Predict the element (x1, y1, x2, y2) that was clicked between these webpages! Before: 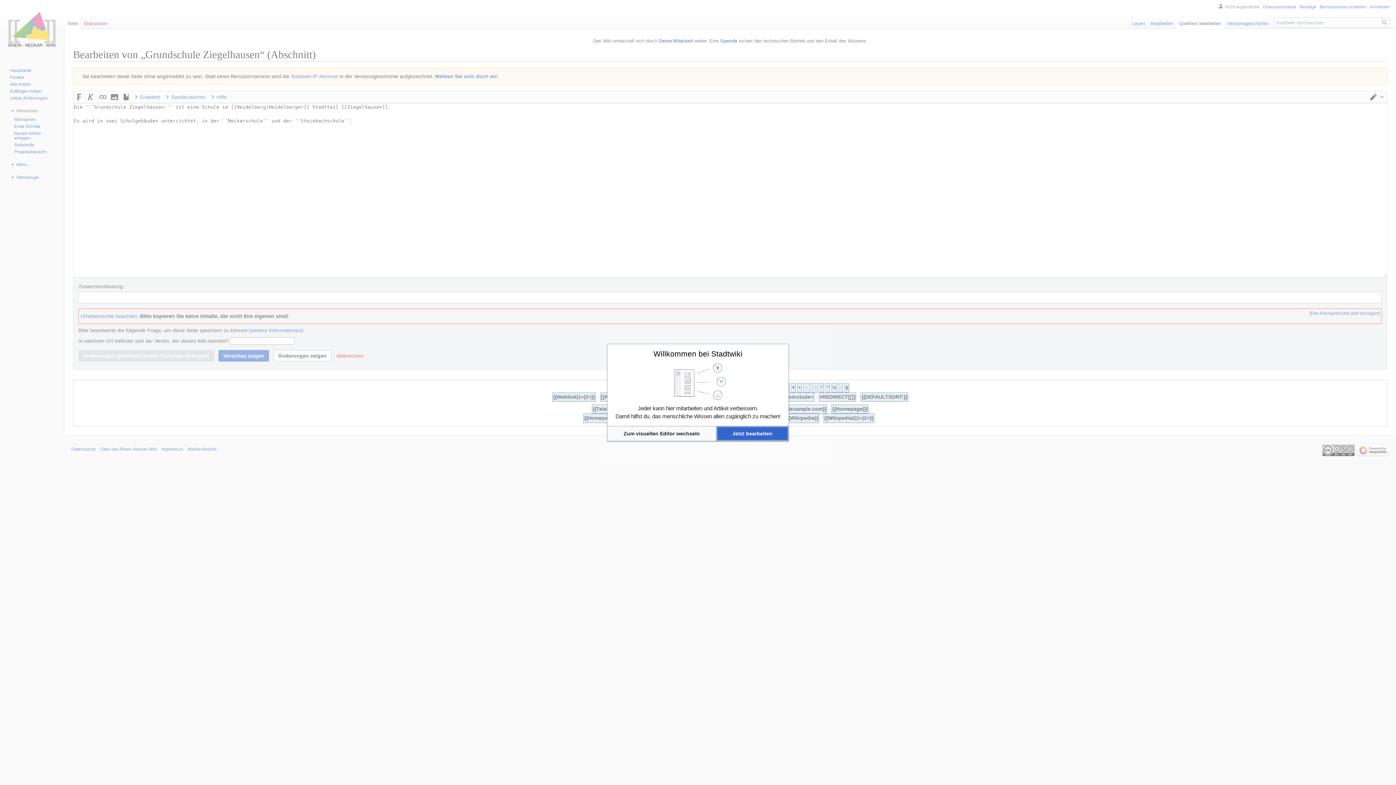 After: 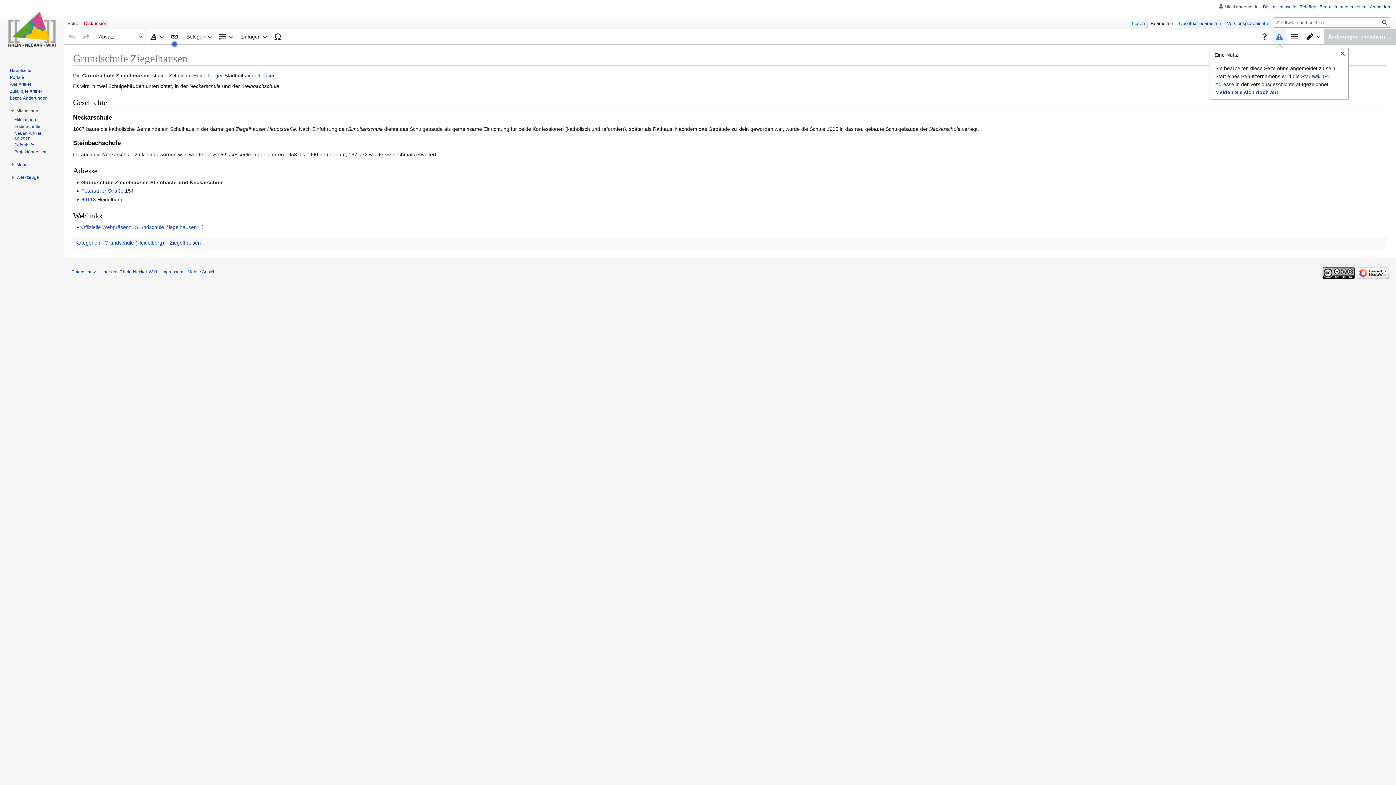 Action: label: Zum visuellen Editor wechseln bbox: (607, 426, 716, 440)